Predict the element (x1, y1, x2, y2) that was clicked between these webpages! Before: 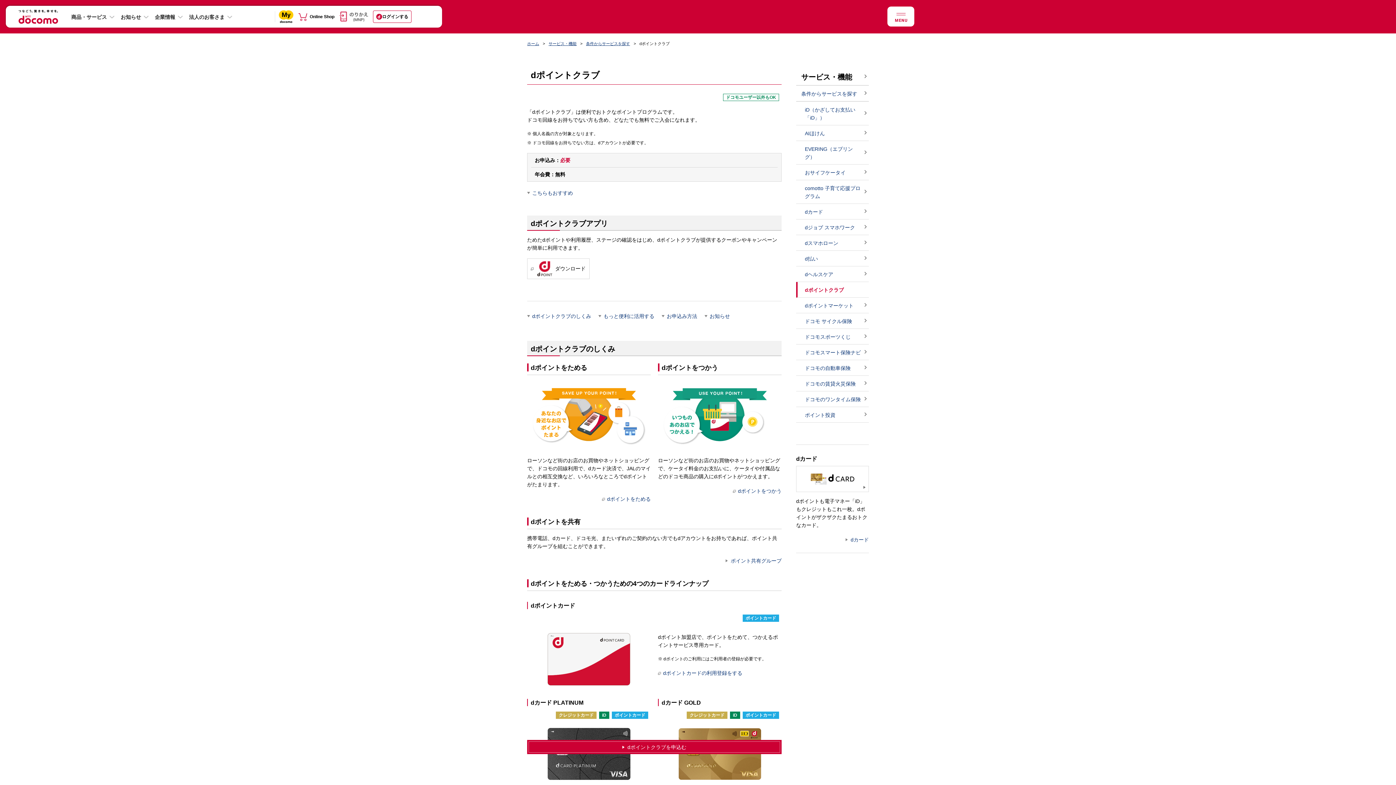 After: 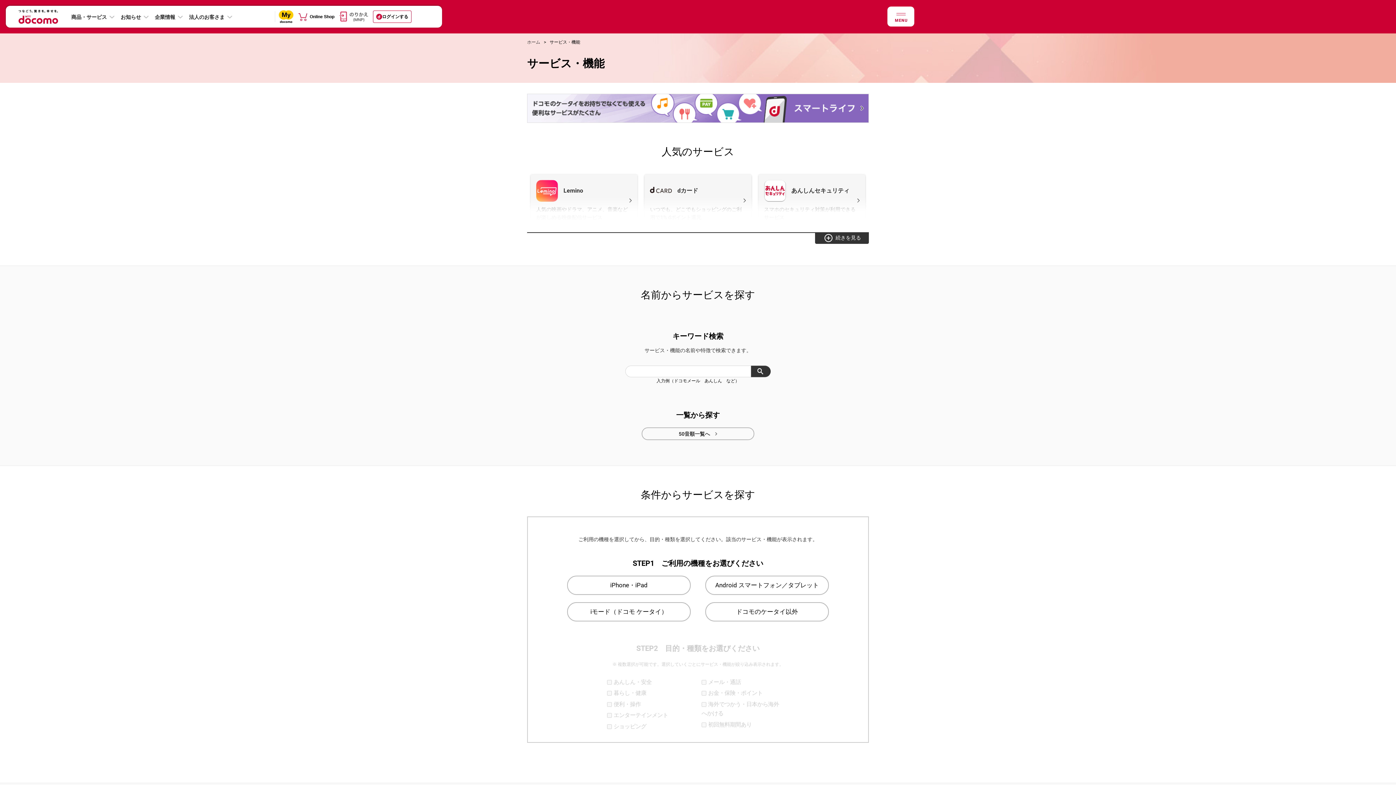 Action: bbox: (796, 68, 869, 85) label: サービス・機能